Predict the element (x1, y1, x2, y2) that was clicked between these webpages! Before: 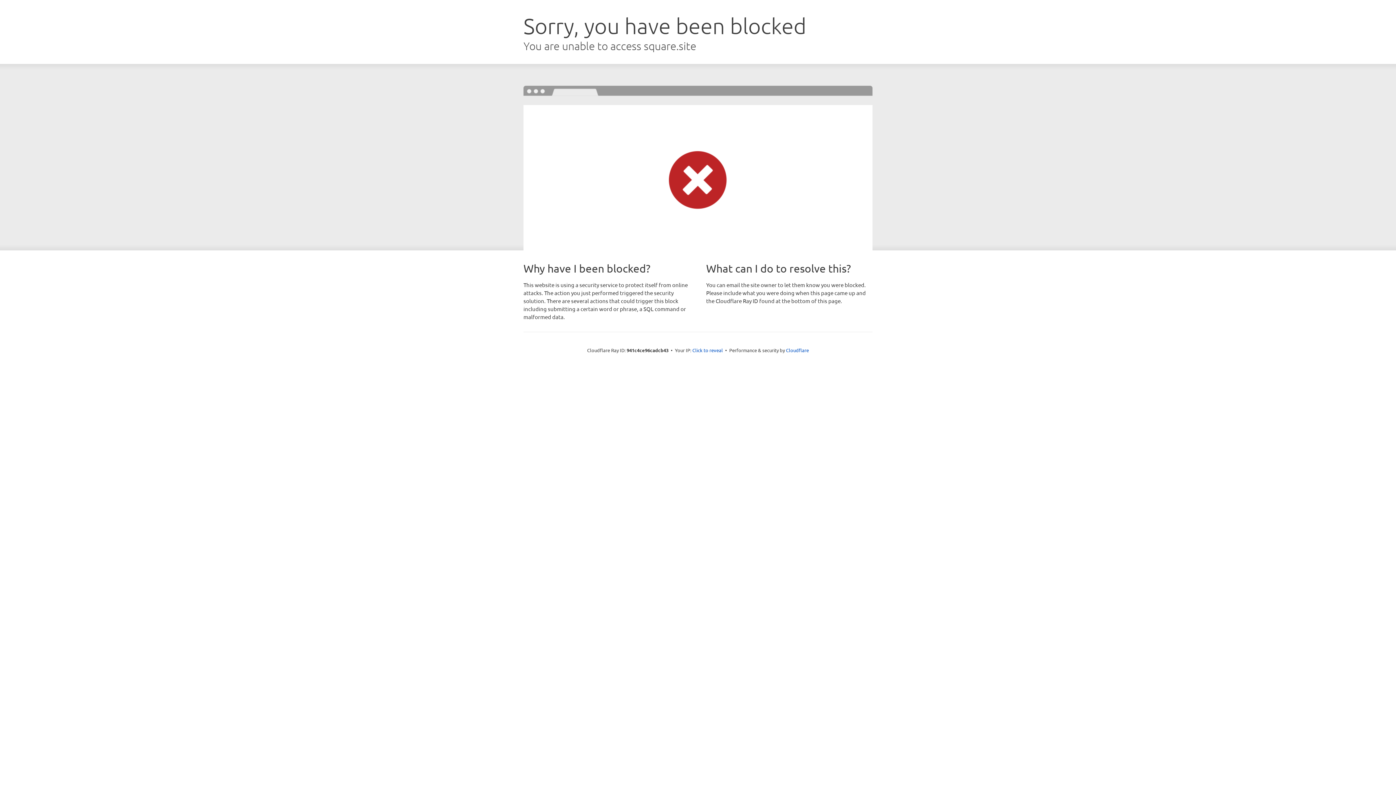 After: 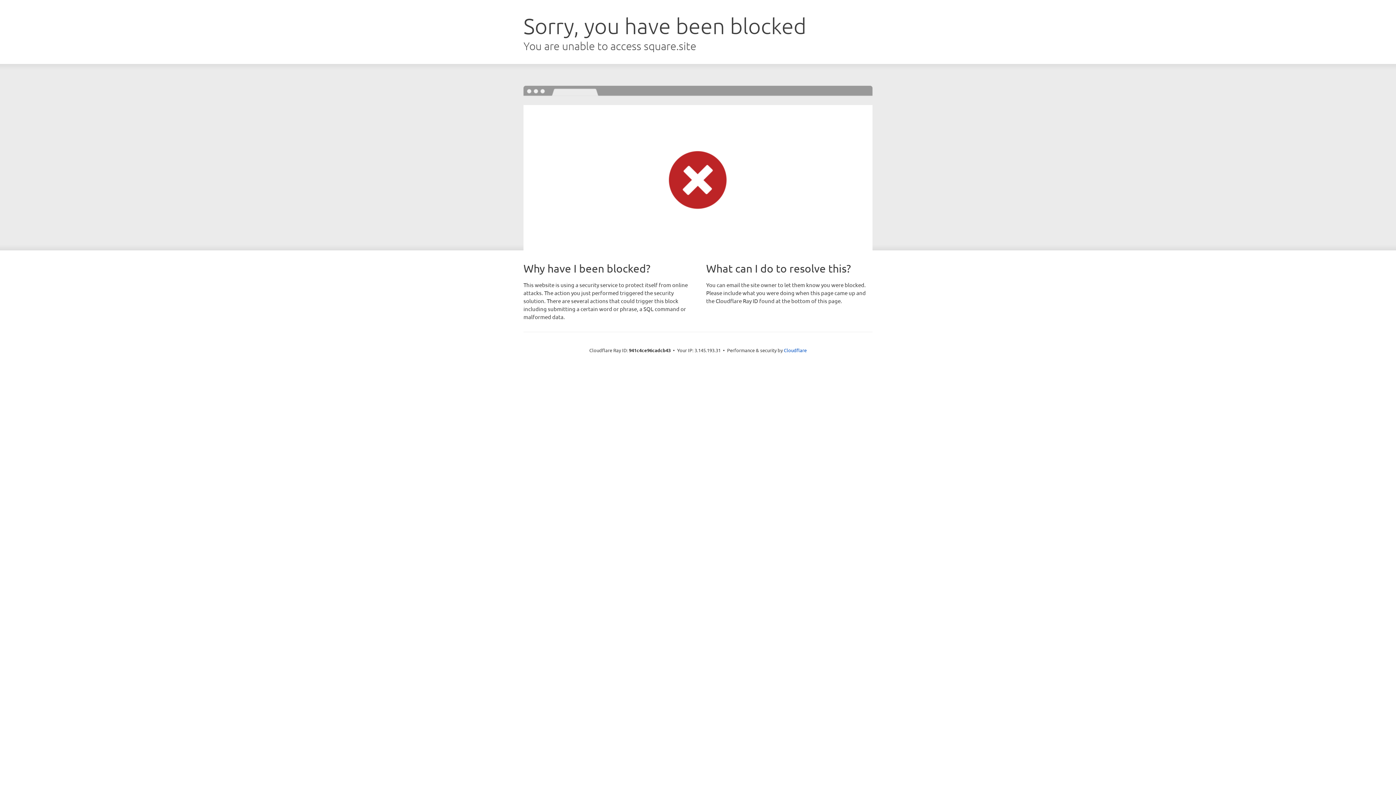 Action: label: Click to reveal bbox: (692, 346, 723, 353)